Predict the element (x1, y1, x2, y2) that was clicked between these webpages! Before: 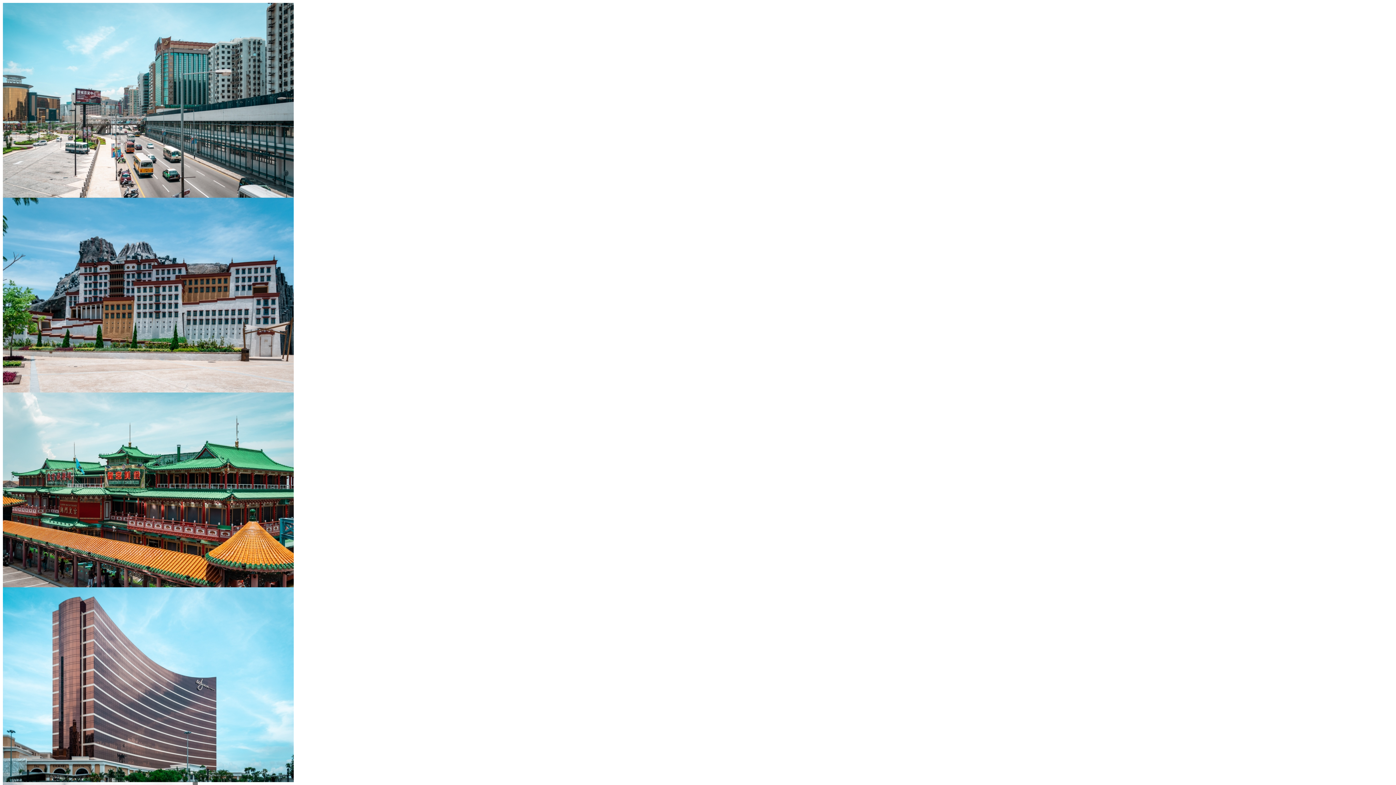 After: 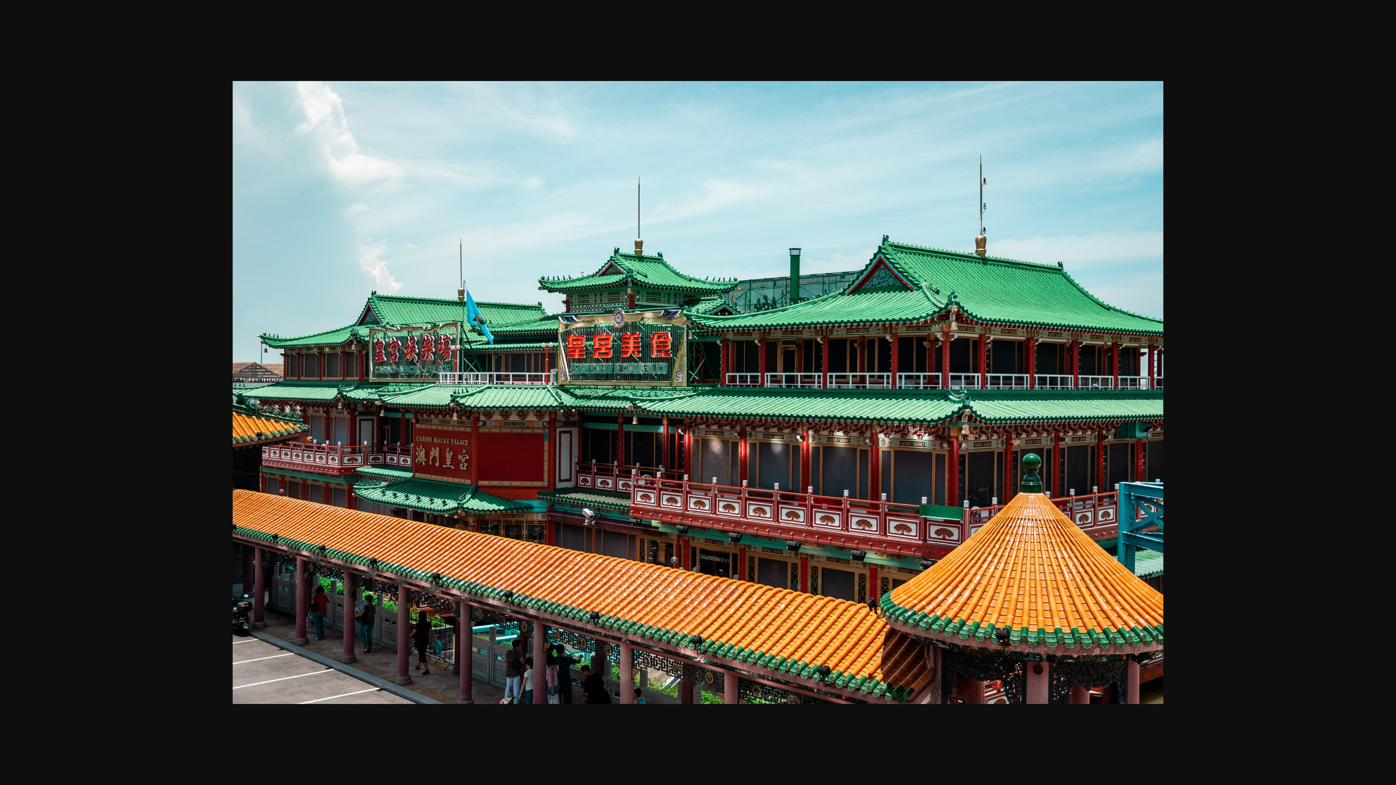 Action: bbox: (2, 582, 293, 588)